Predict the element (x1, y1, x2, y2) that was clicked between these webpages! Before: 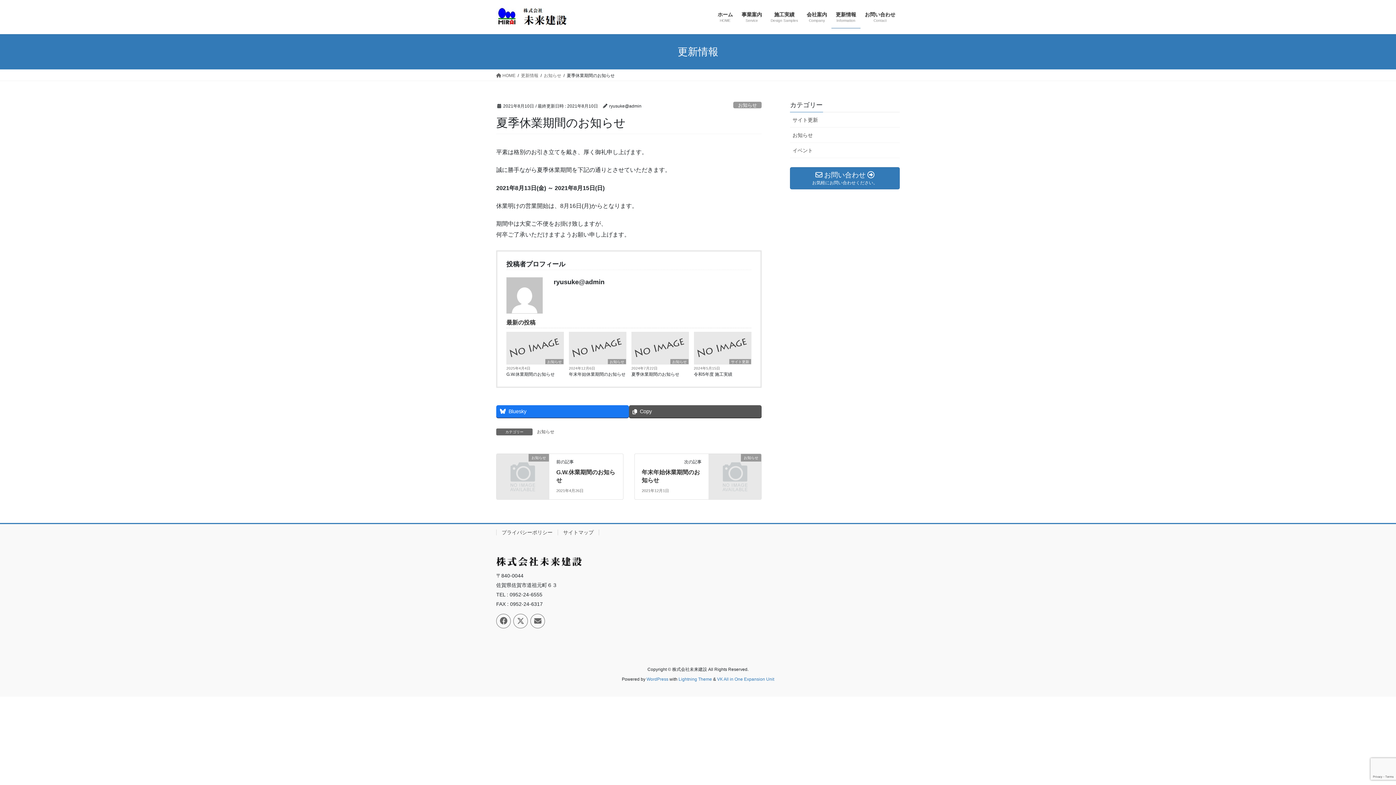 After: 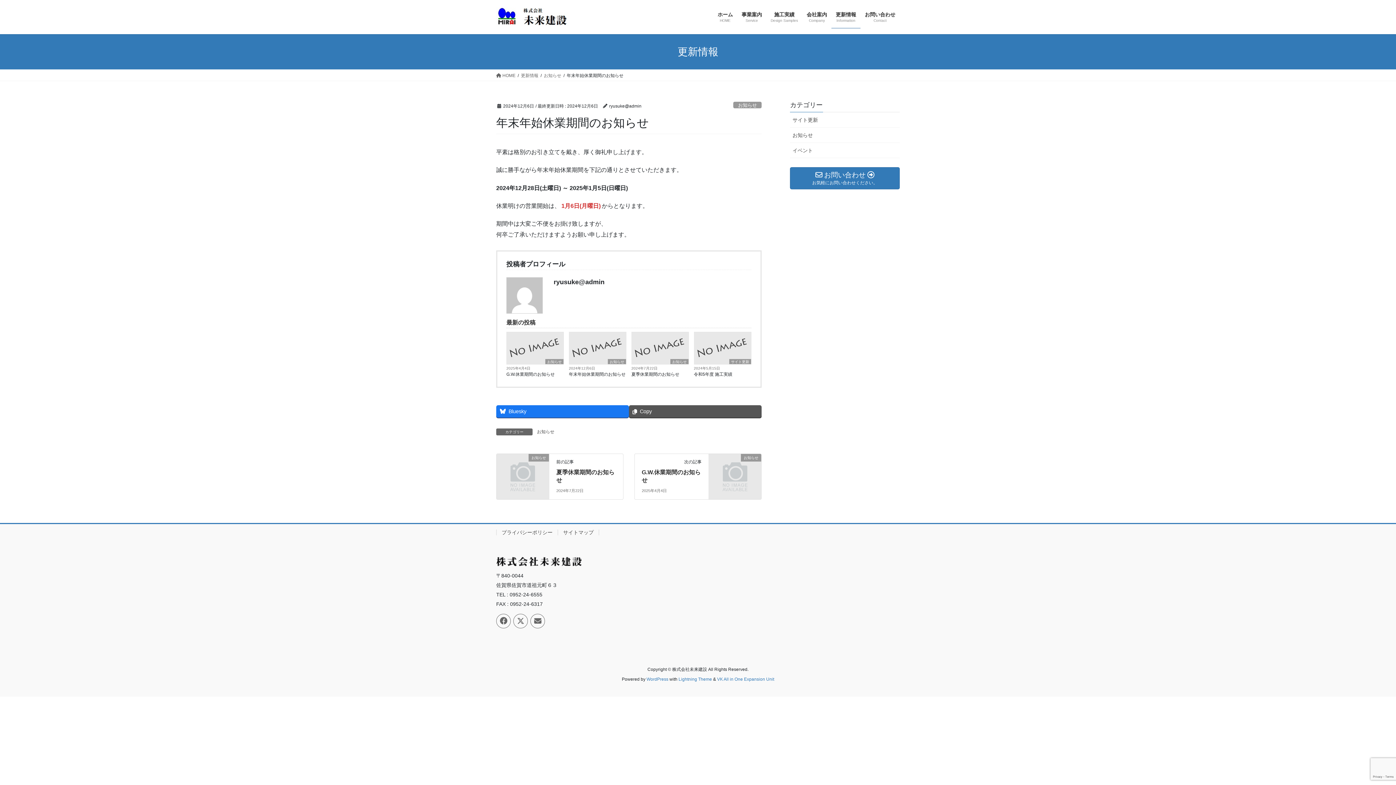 Action: label: 年末年始休業期間のお知らせ bbox: (569, 371, 626, 377)